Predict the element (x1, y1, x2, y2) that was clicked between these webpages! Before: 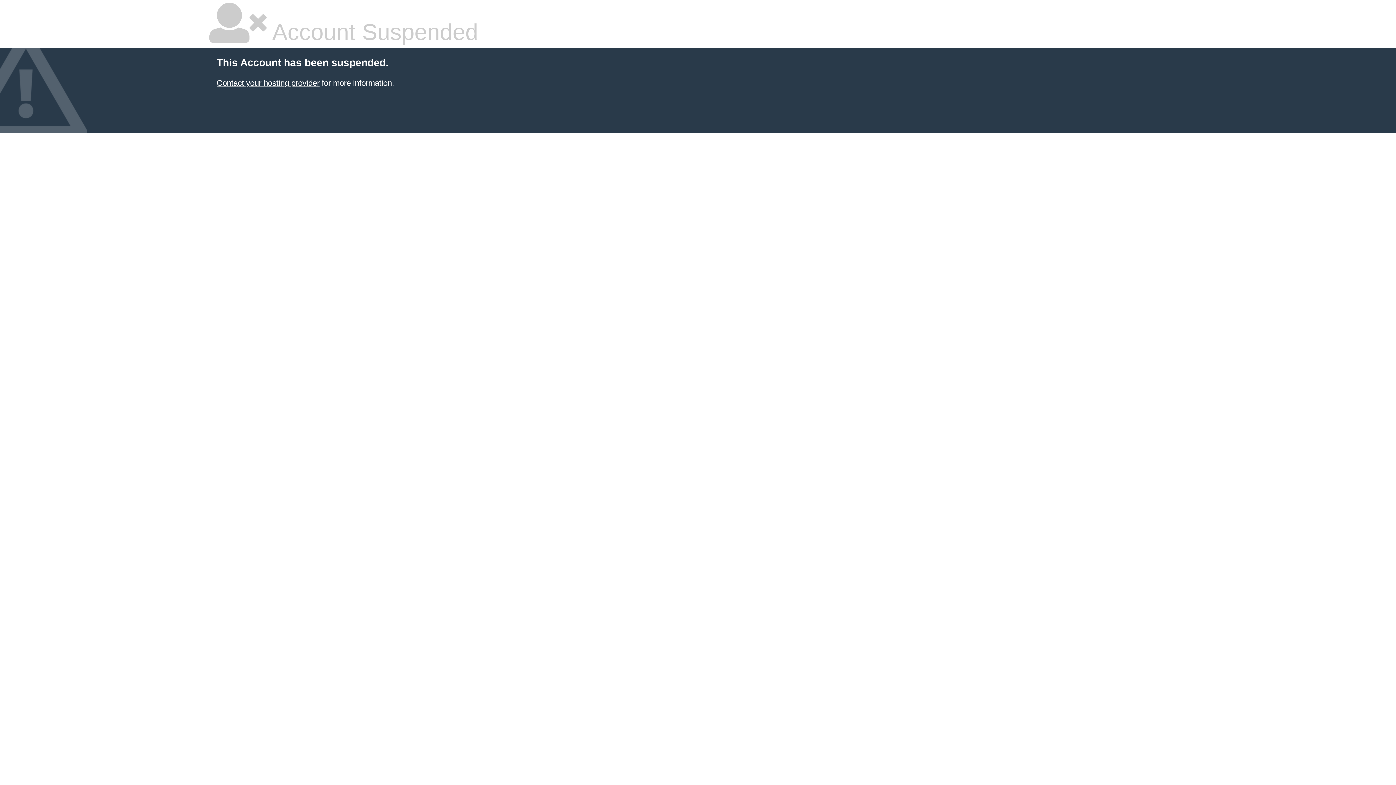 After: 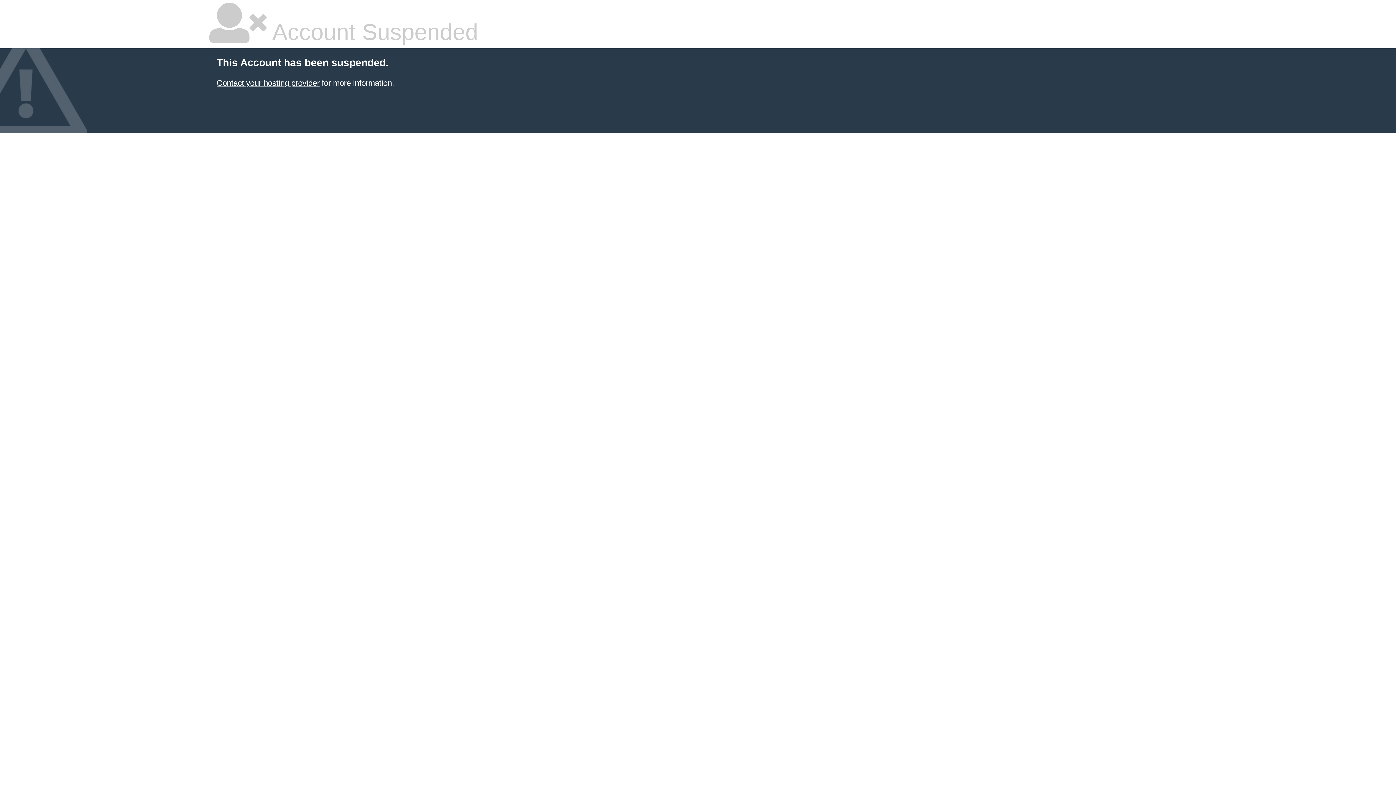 Action: bbox: (216, 78, 319, 87) label: Contact your hosting provider